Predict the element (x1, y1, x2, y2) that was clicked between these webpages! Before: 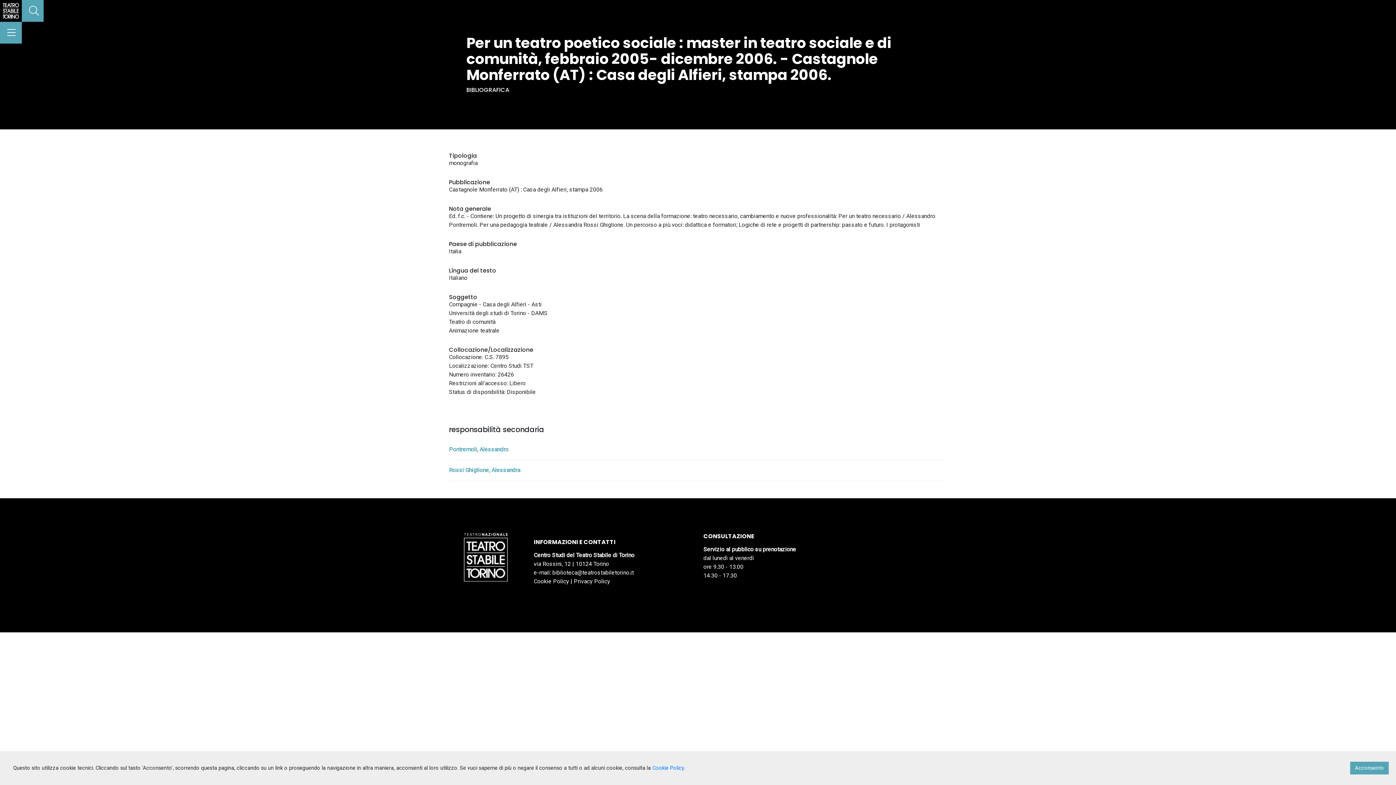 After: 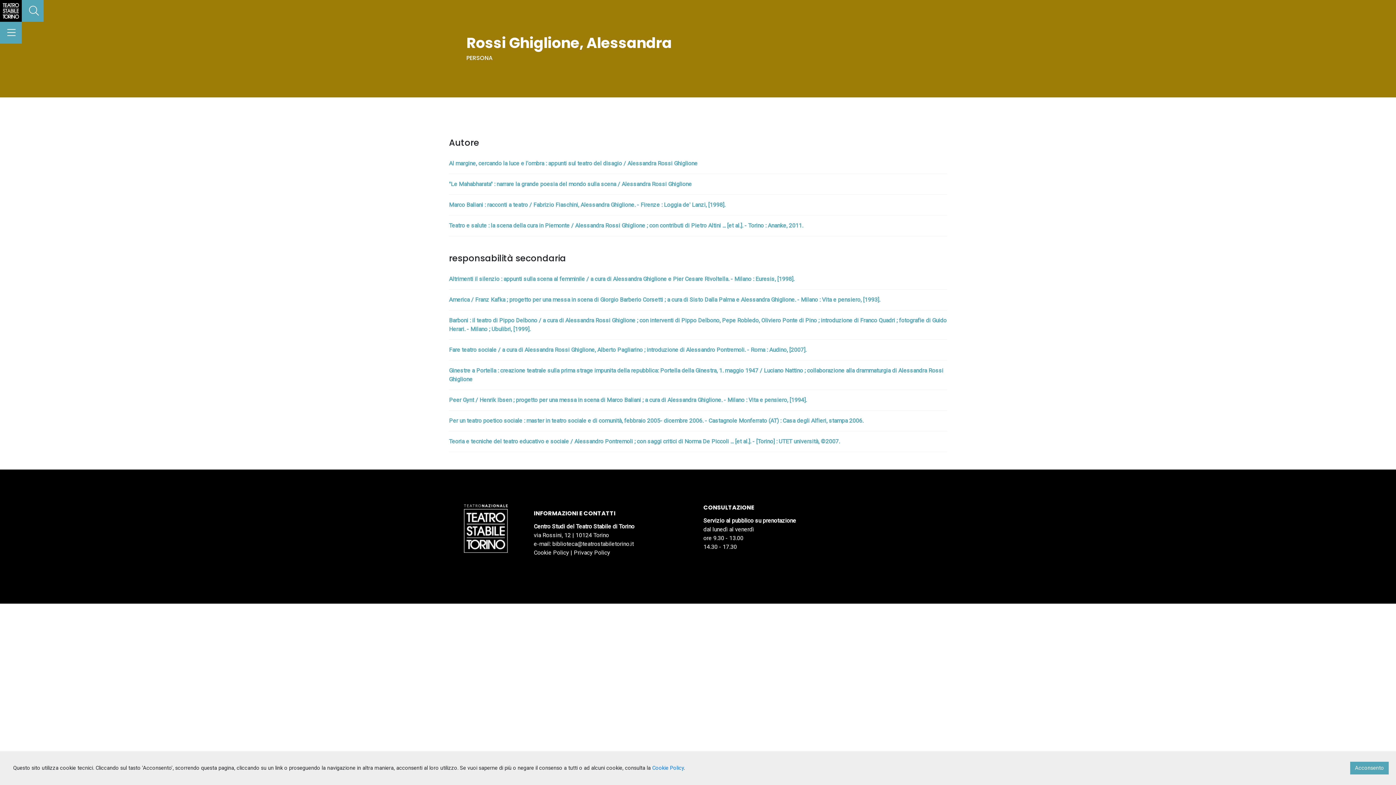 Action: label: Rossi Ghiglione, Alessandra bbox: (449, 466, 947, 474)